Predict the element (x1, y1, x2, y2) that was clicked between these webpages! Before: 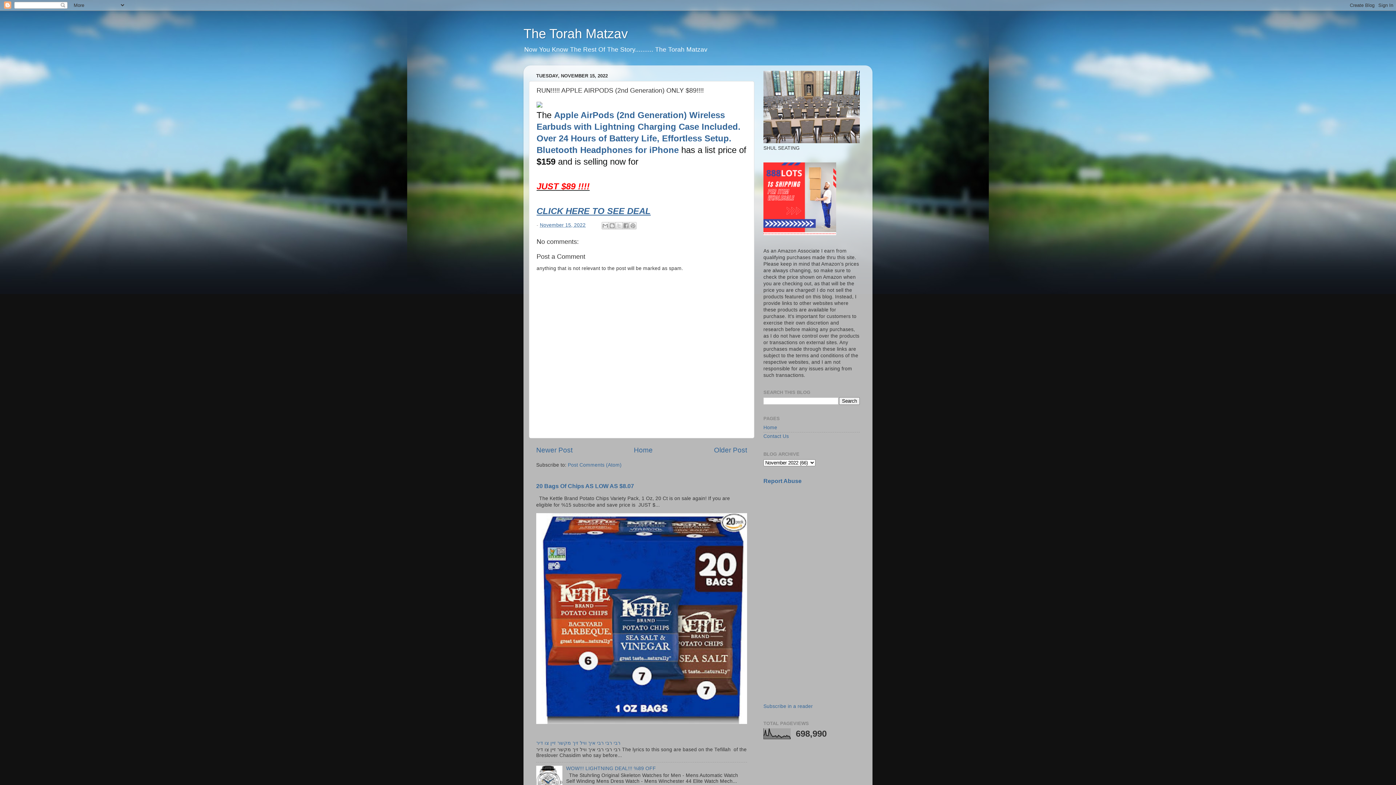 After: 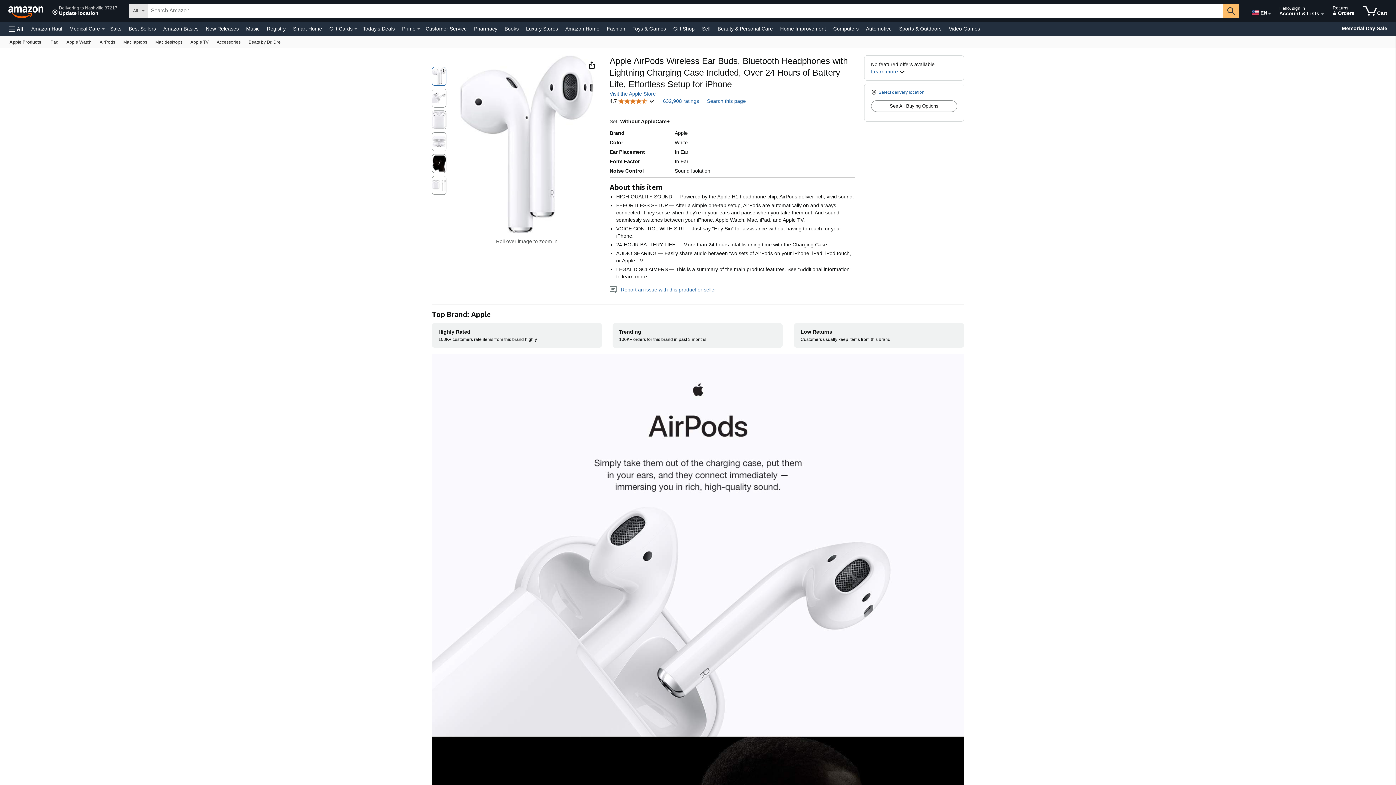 Action: bbox: (536, 206, 650, 216) label: CLICK HERE TO SEE DEAL